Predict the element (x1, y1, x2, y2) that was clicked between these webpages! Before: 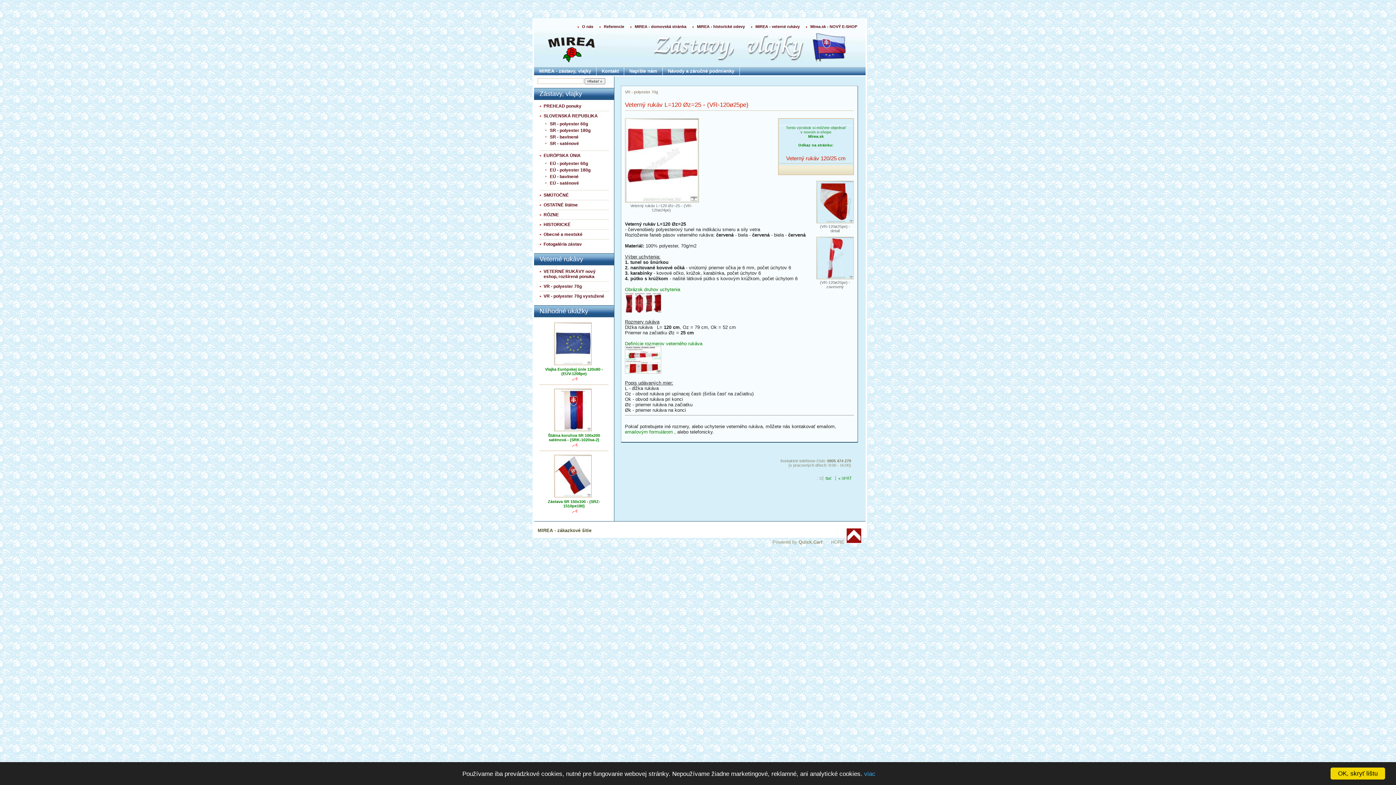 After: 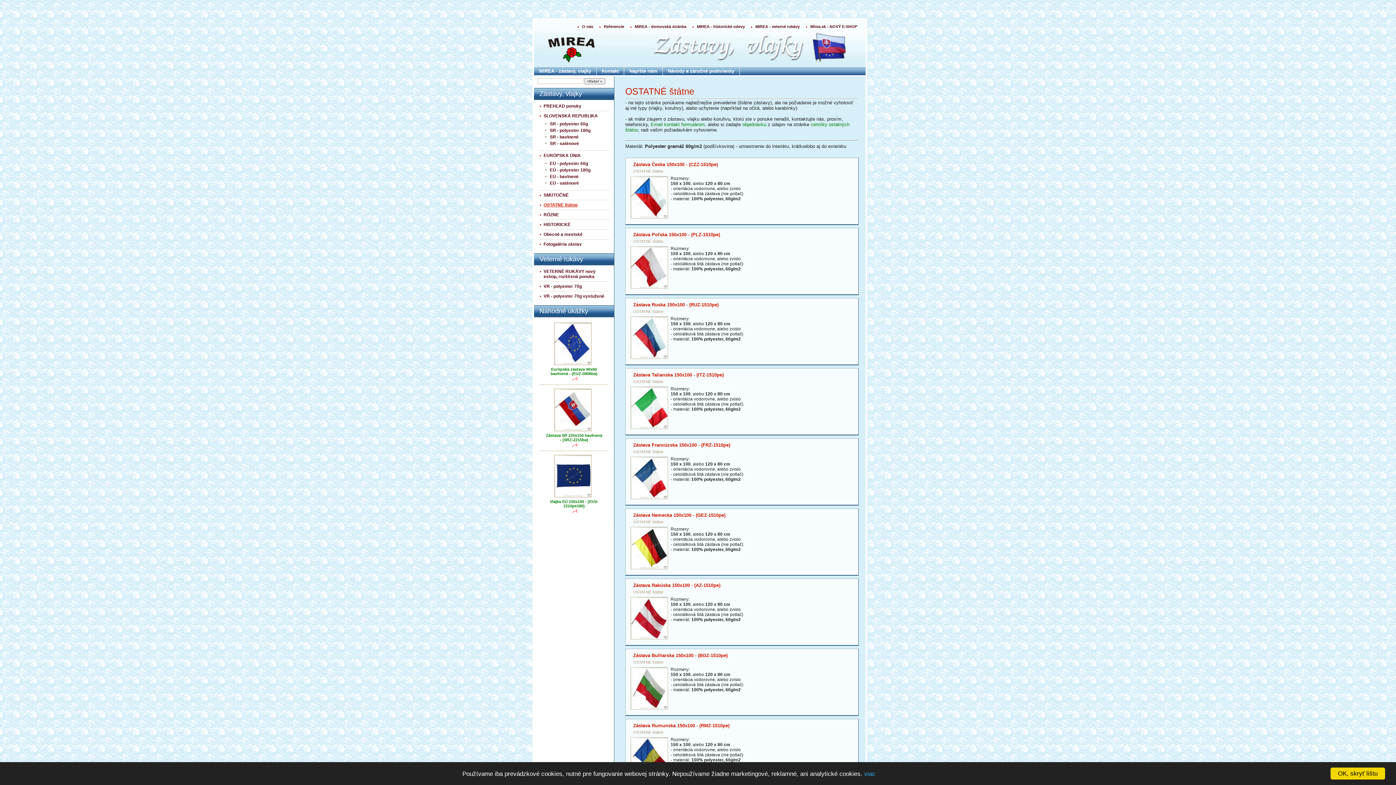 Action: label: OSTATNÉ štátne bbox: (539, 200, 609, 209)